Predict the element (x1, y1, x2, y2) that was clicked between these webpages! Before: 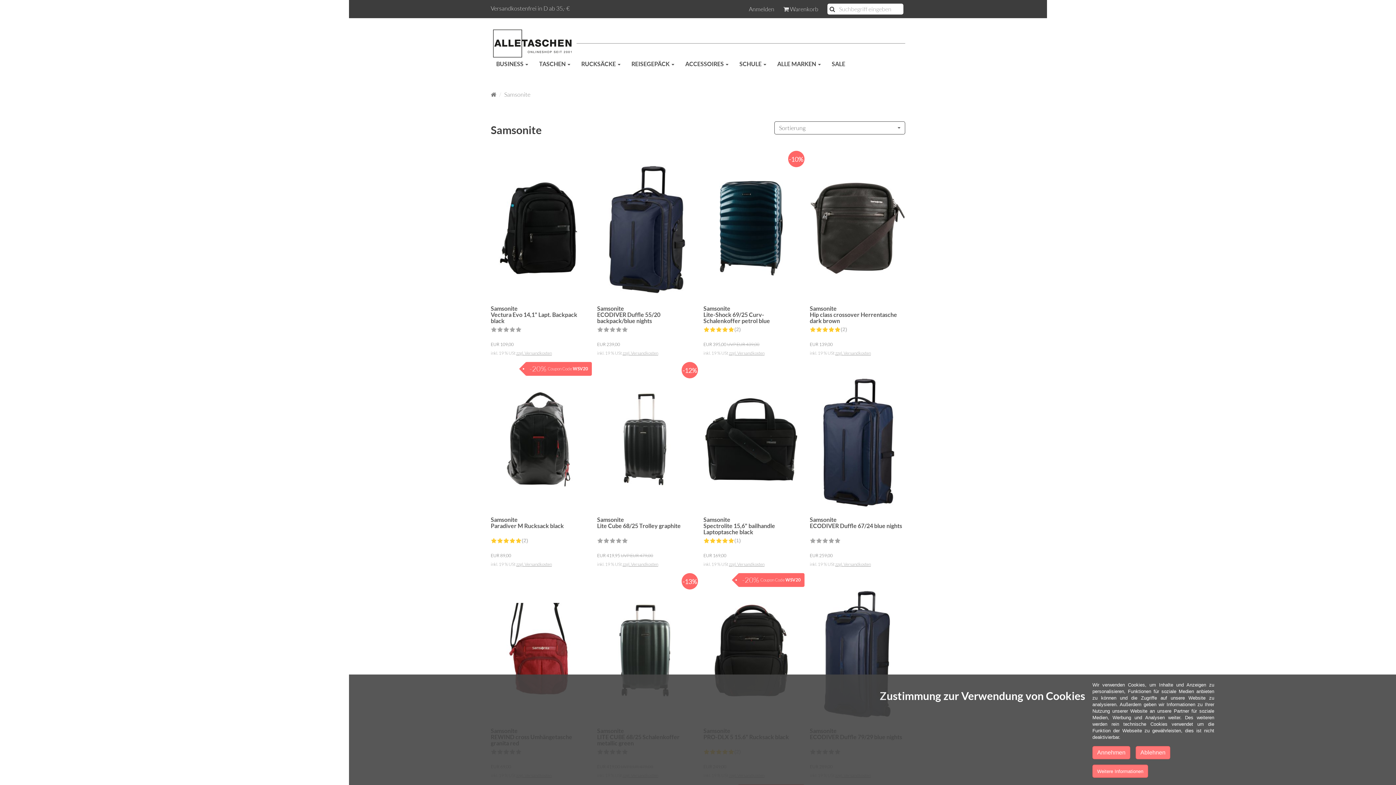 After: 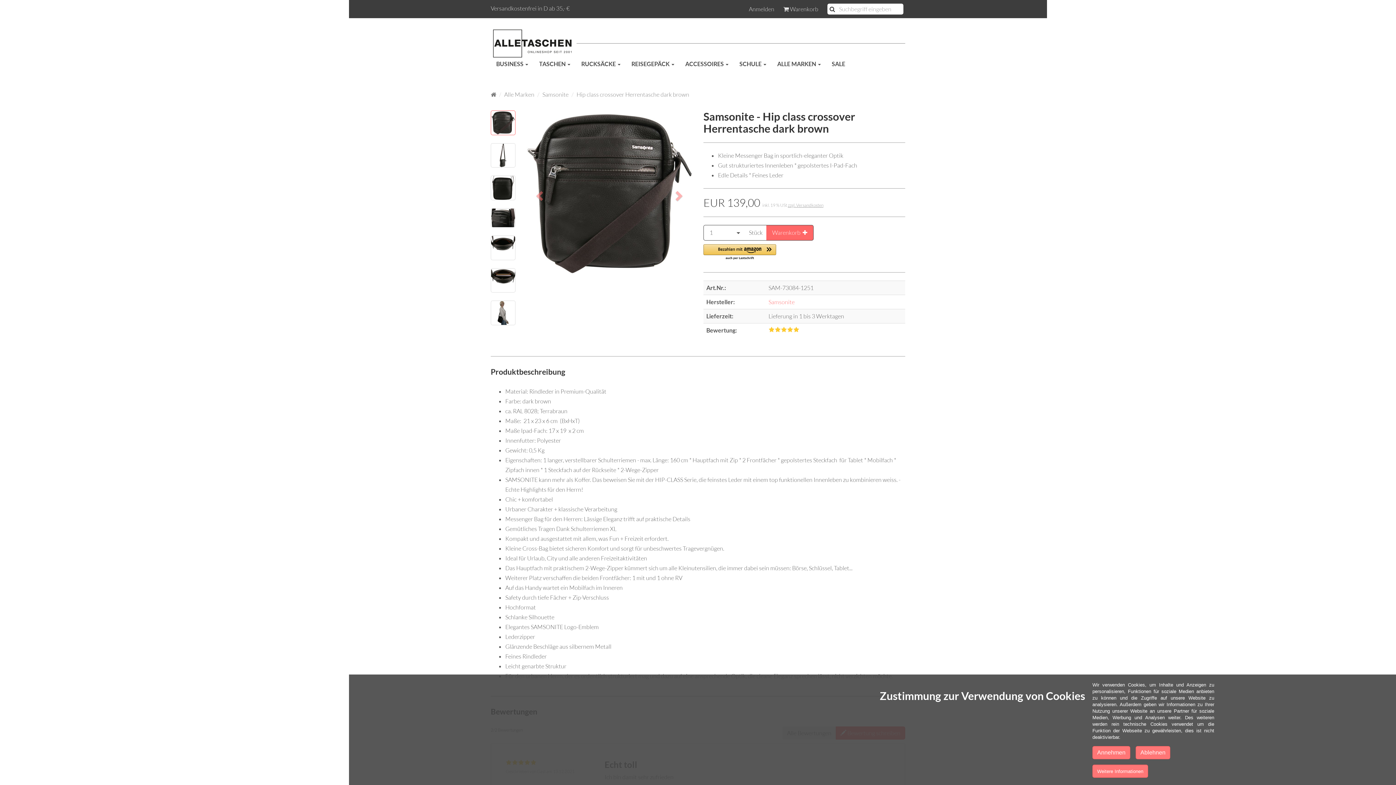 Action: bbox: (810, 156, 905, 300)